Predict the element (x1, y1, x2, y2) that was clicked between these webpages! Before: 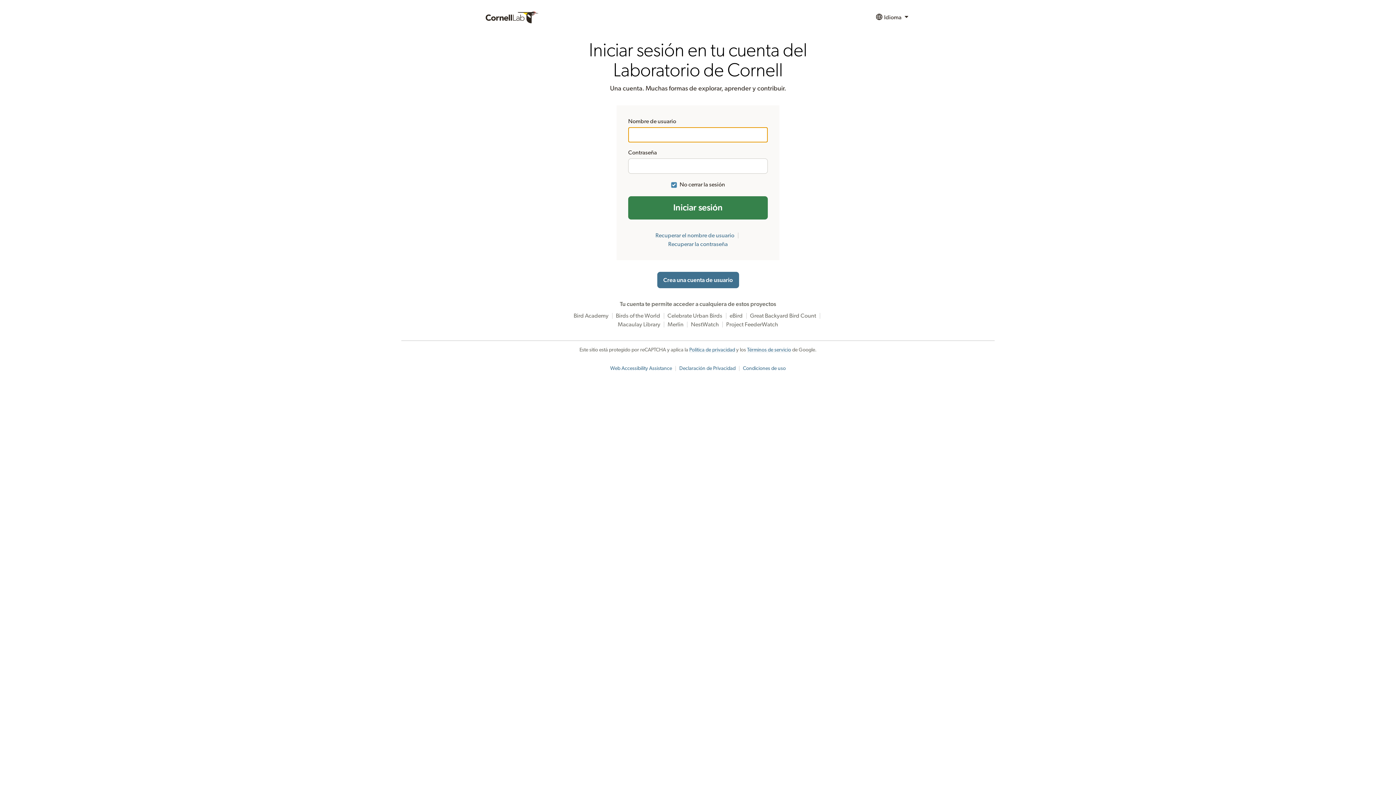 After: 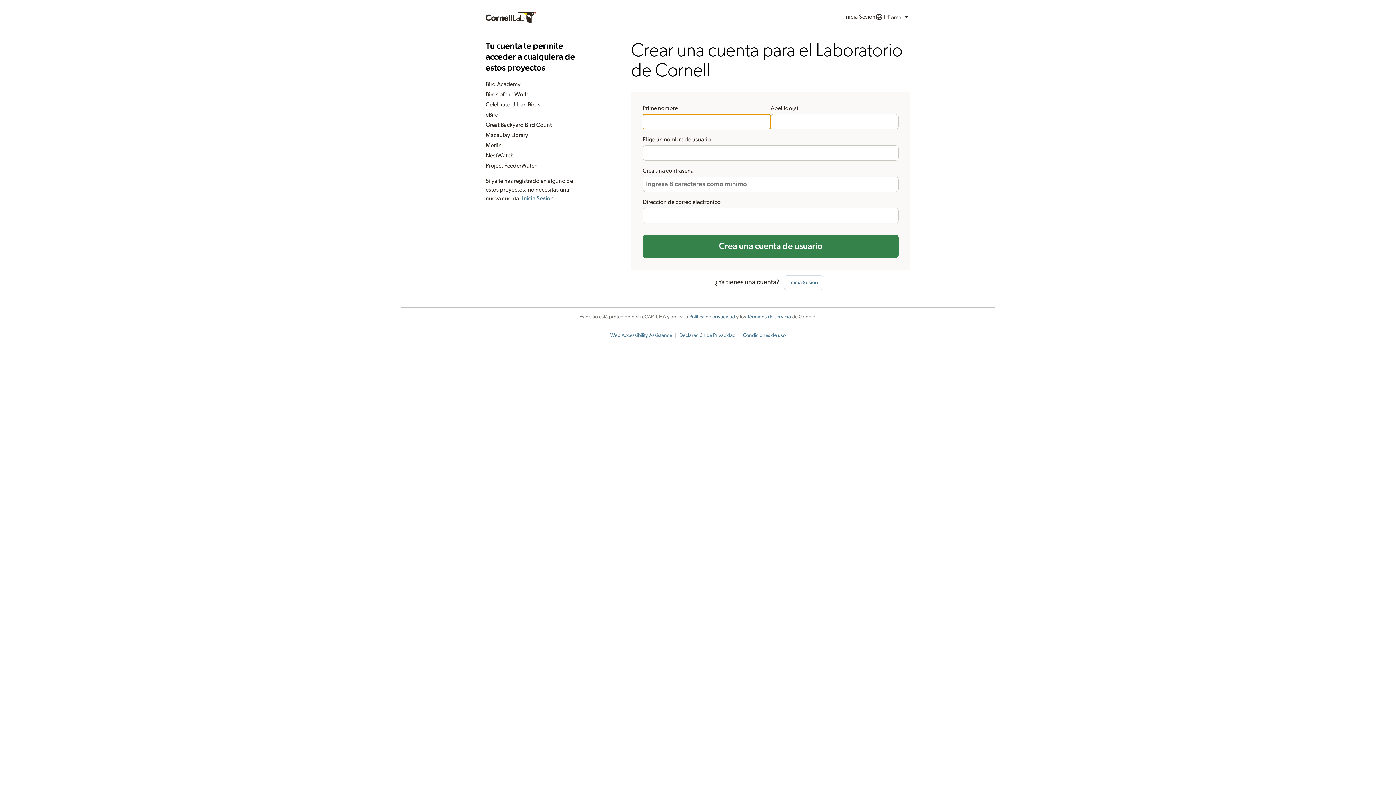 Action: label: Crea una cuenta de usuario bbox: (657, 272, 739, 288)